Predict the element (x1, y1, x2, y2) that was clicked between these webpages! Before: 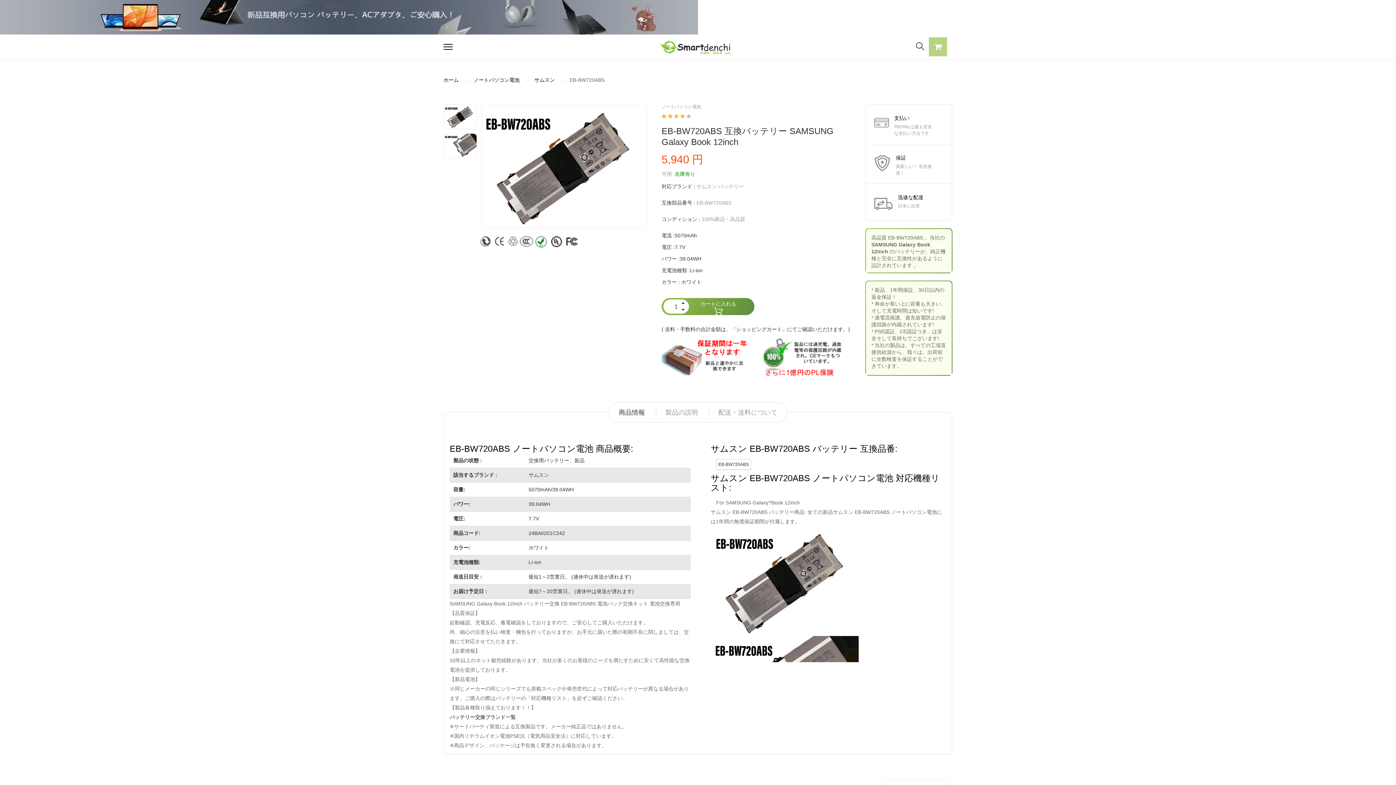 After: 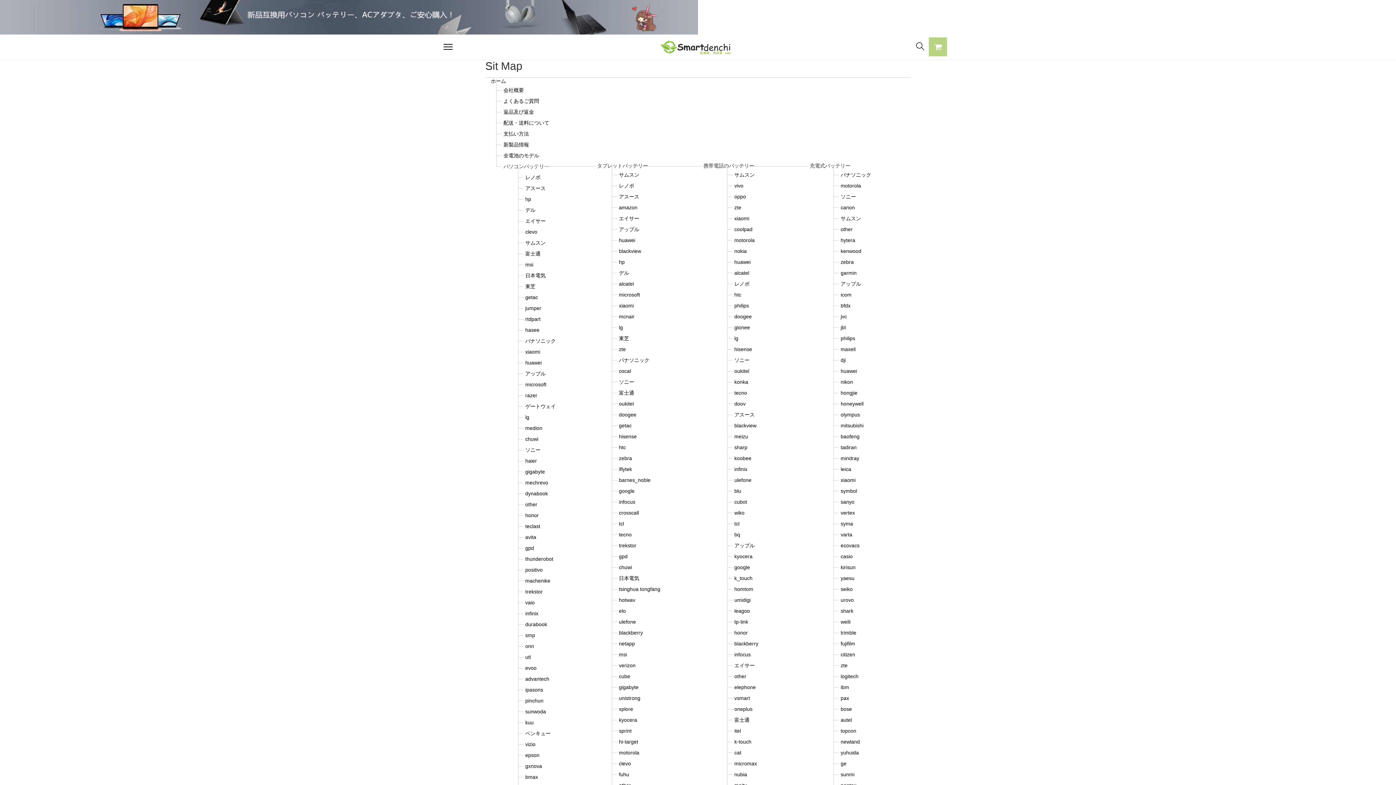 Action: bbox: (449, 714, 516, 720) label: バッテリー交換ブランド一覧